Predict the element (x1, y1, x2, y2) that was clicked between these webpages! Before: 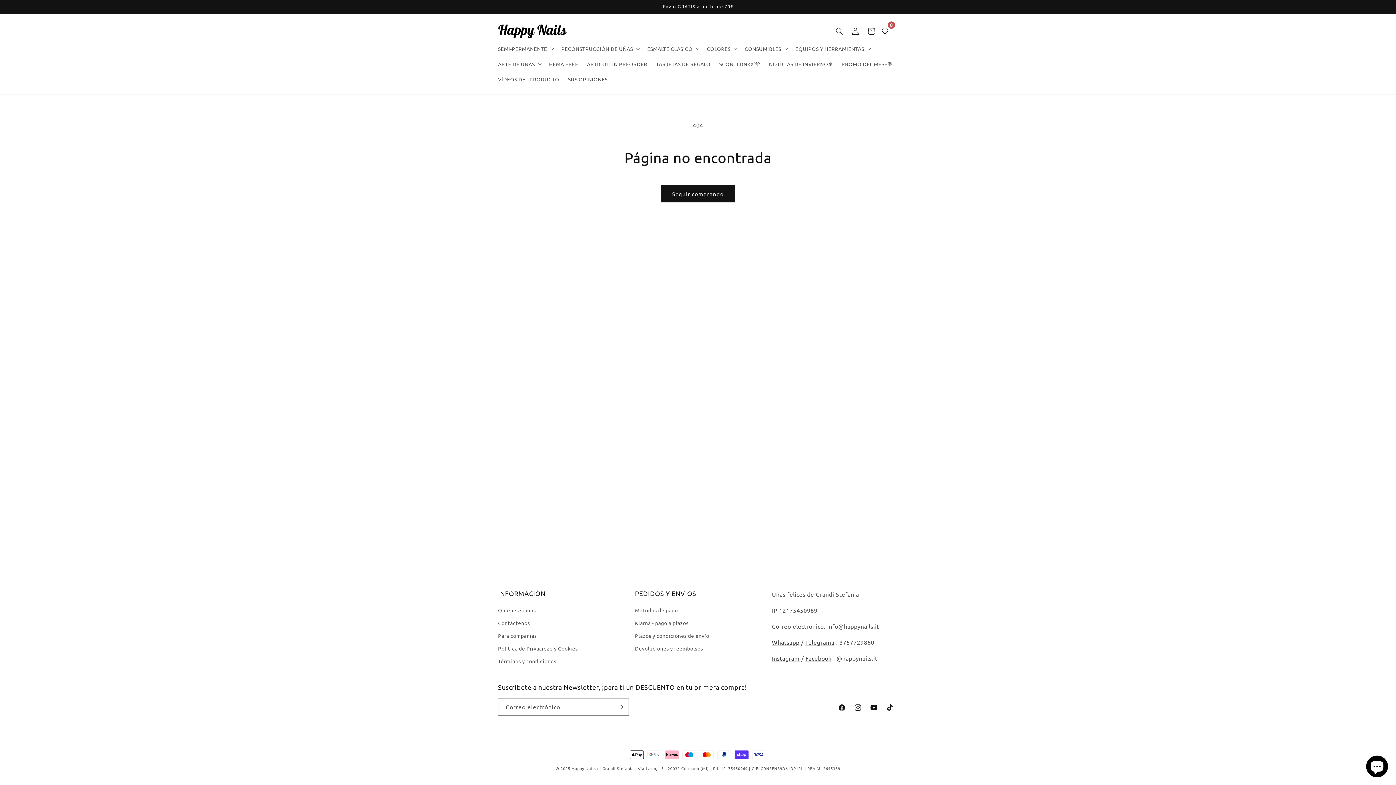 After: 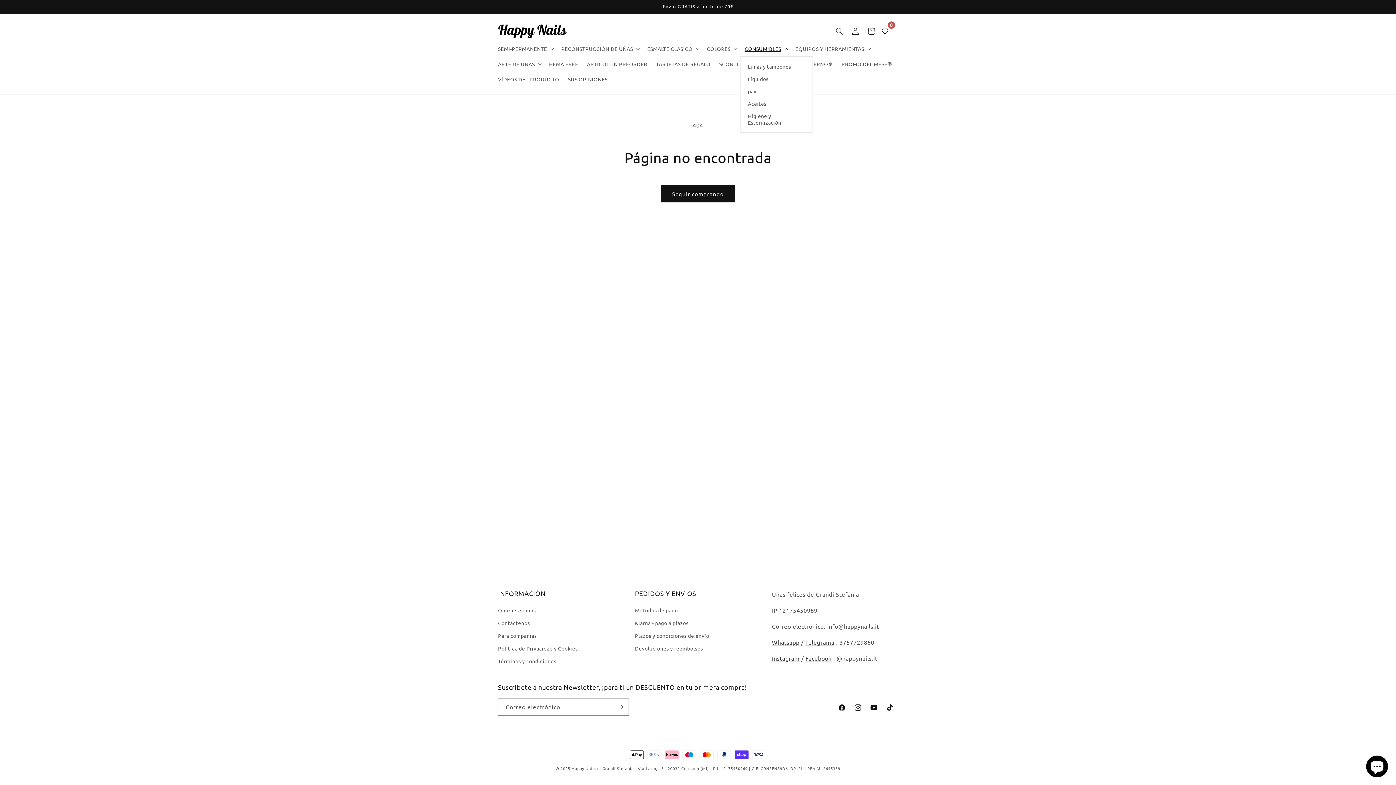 Action: bbox: (740, 41, 791, 56) label: CONSUMIBLES